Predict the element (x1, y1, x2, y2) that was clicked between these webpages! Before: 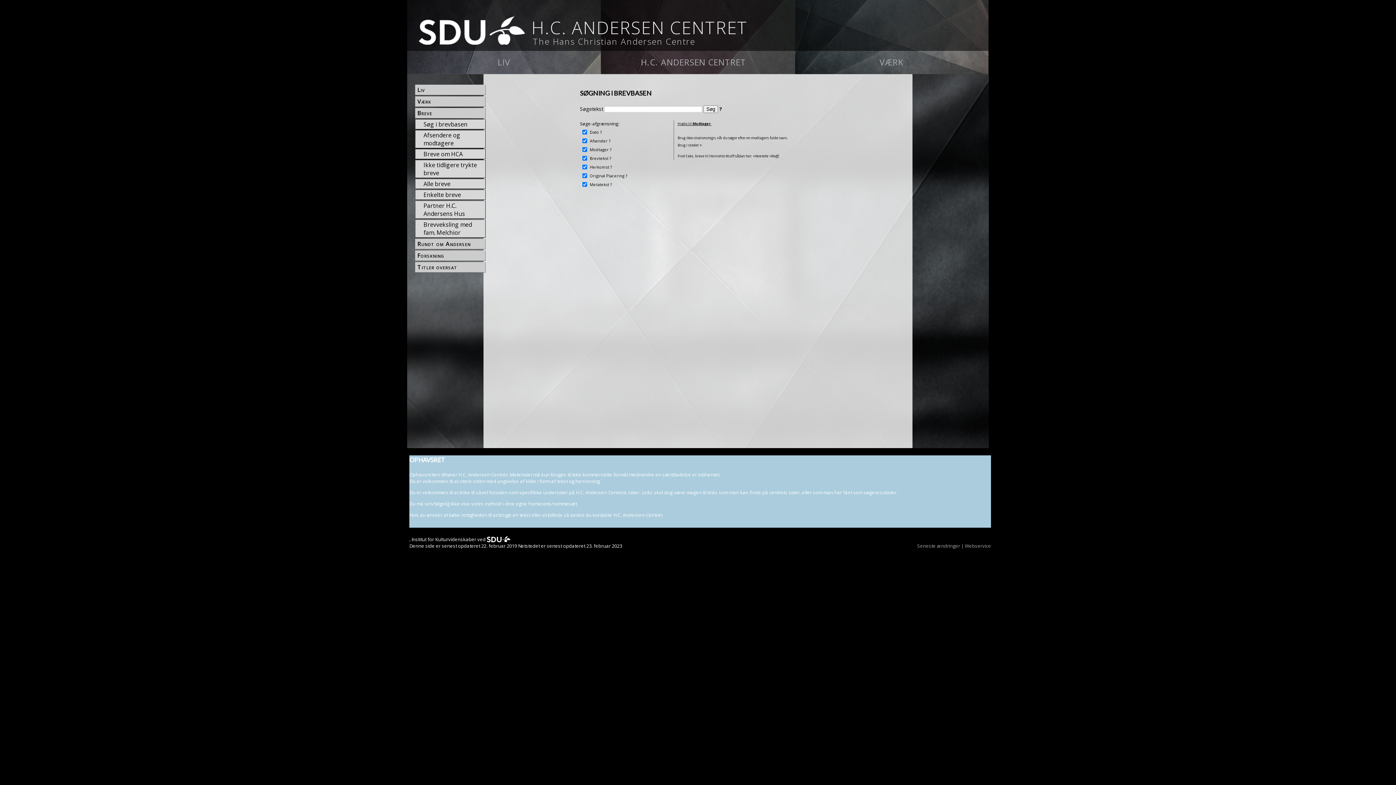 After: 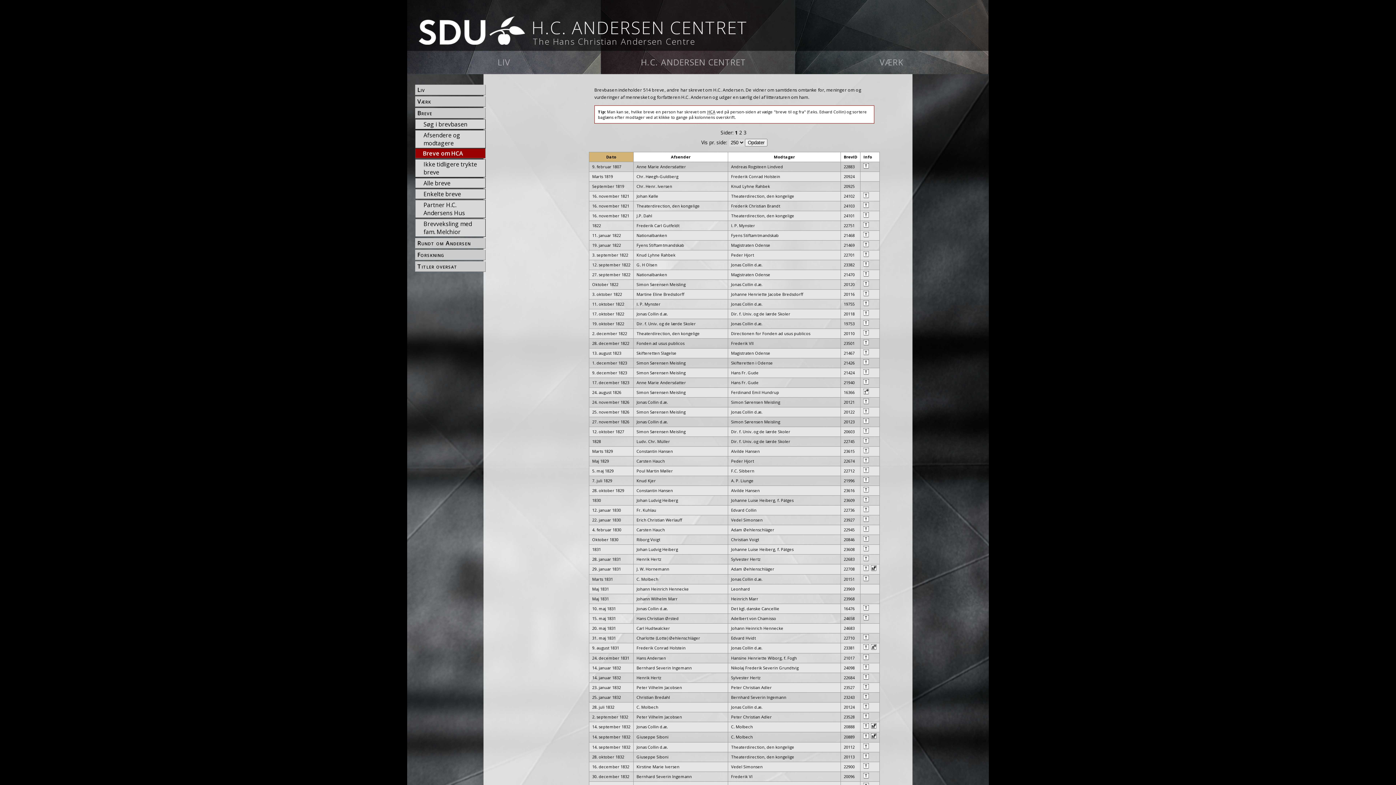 Action: label: Breve om HCA bbox: (422, 149, 485, 158)